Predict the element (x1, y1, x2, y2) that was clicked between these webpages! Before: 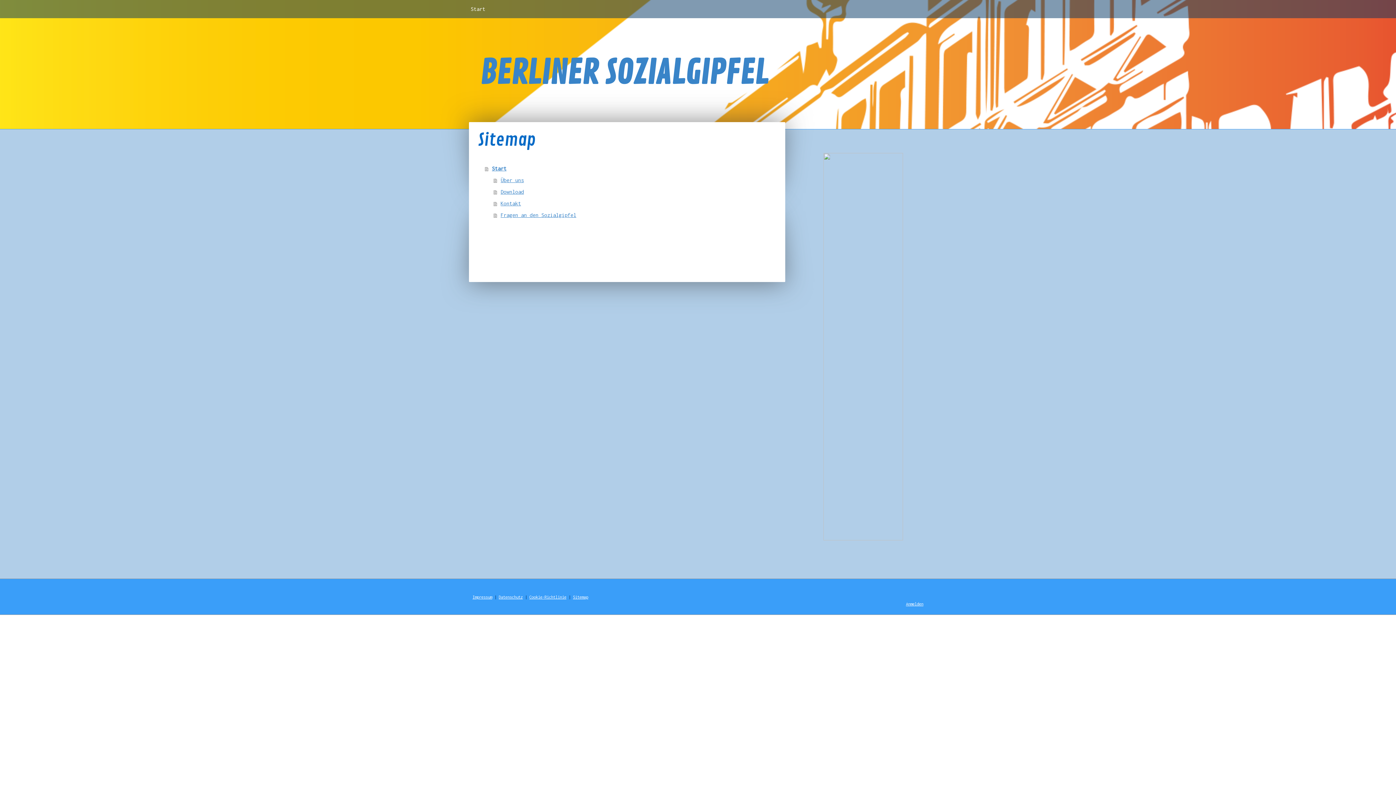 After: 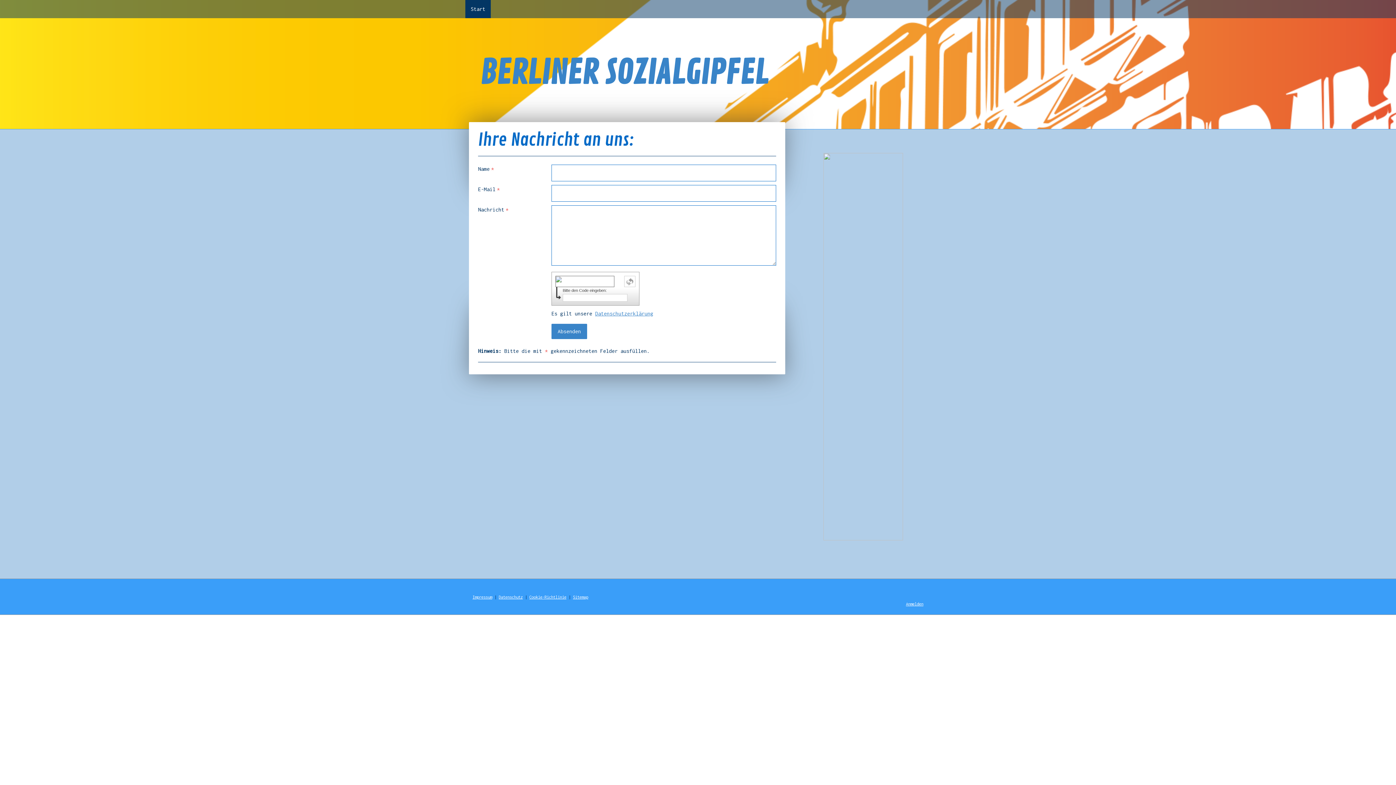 Action: label: Kontakt bbox: (493, 197, 778, 209)